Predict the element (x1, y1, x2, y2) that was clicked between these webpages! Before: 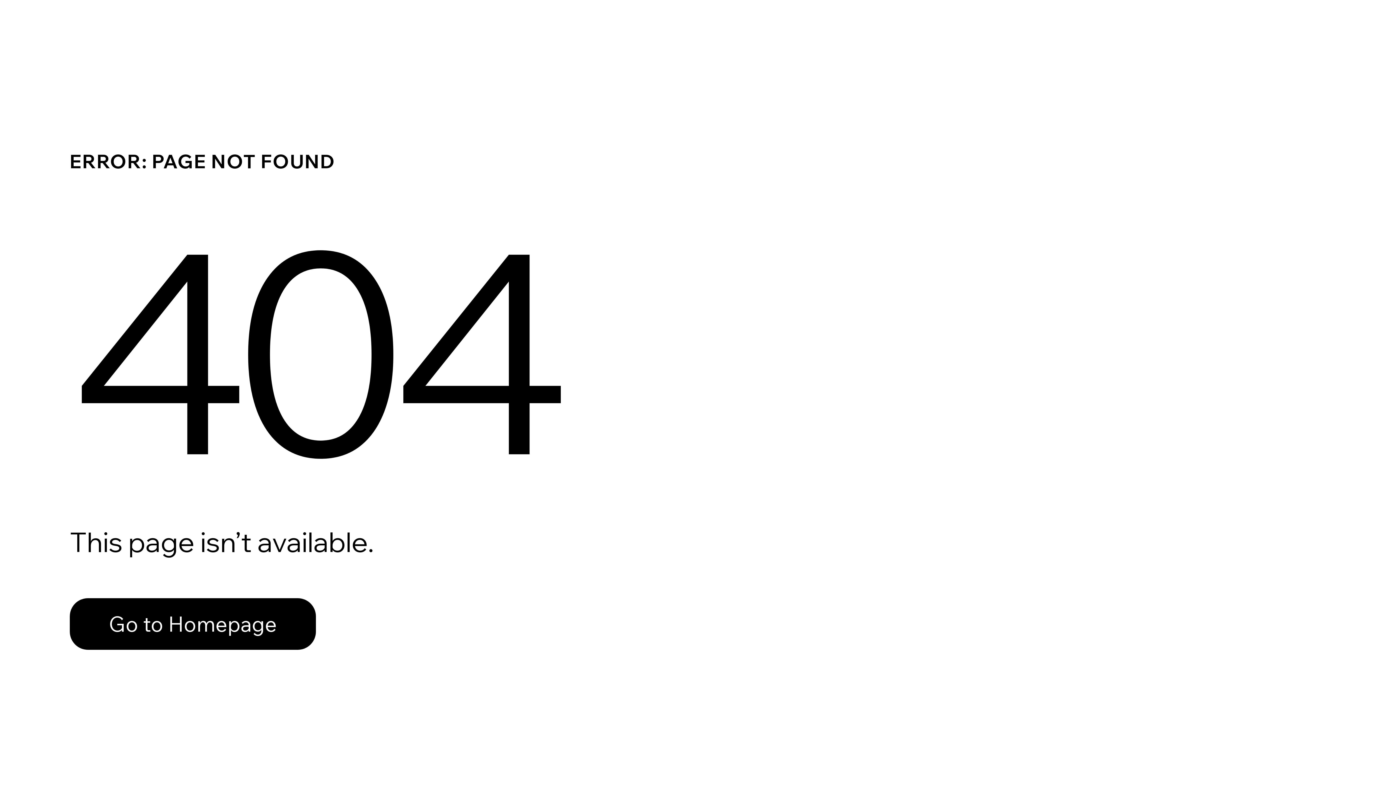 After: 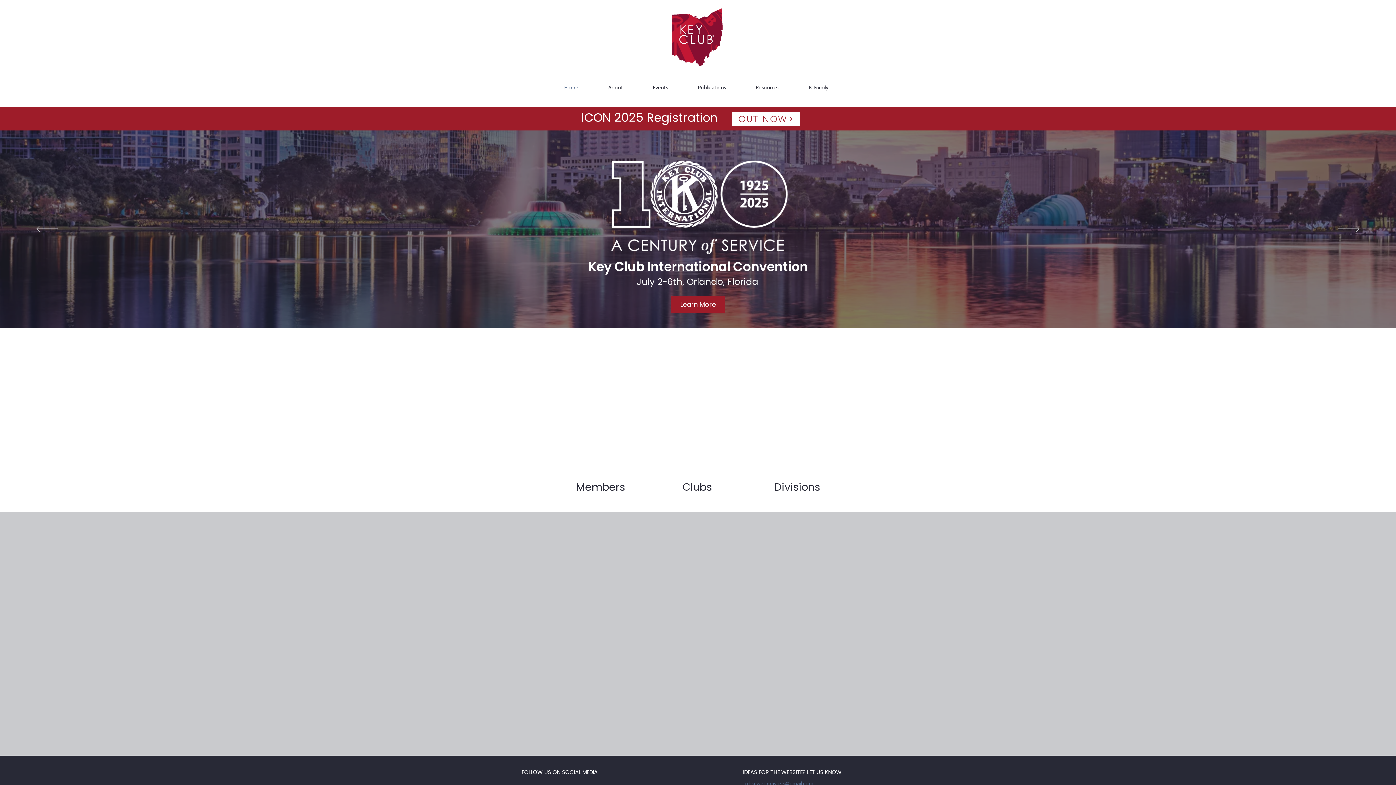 Action: bbox: (69, 582, 768, 659) label: Go to Homepage